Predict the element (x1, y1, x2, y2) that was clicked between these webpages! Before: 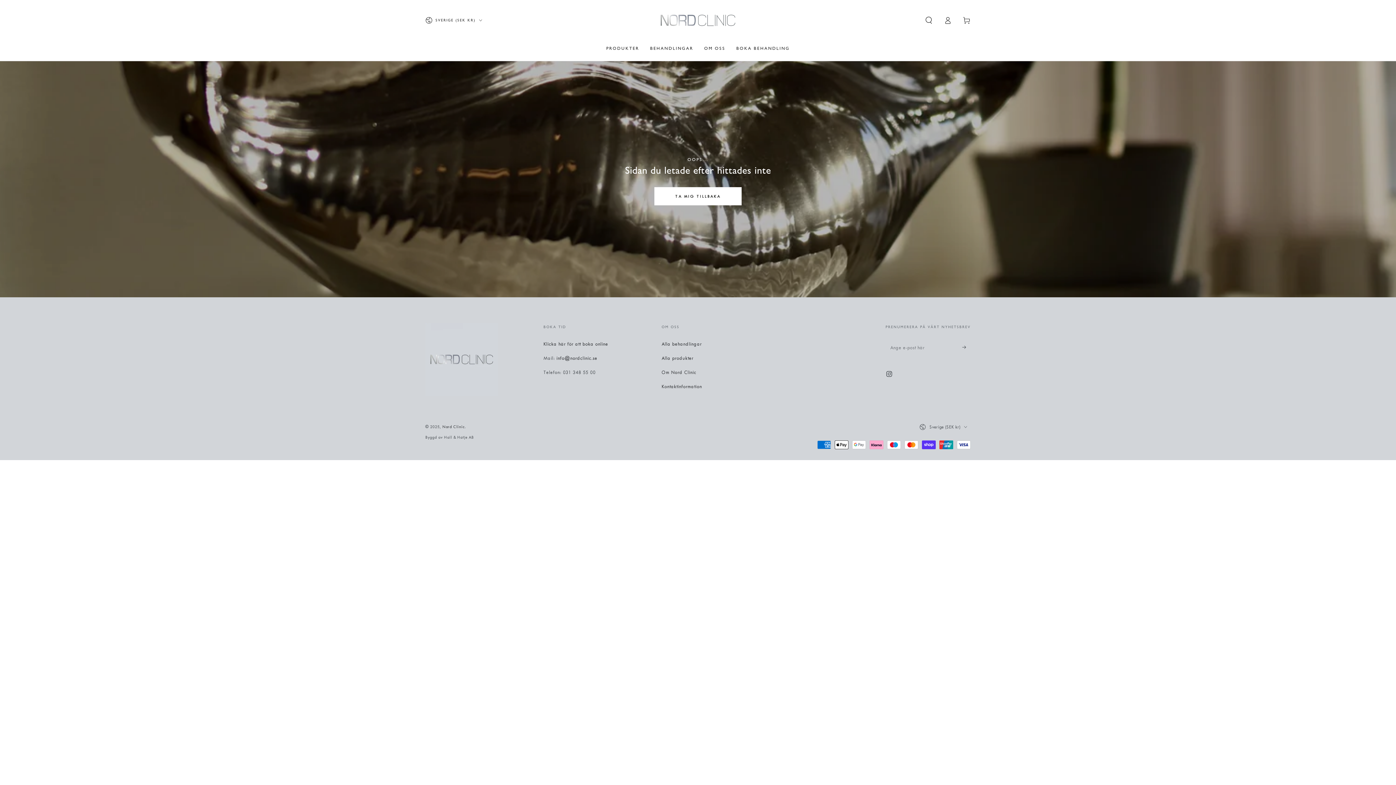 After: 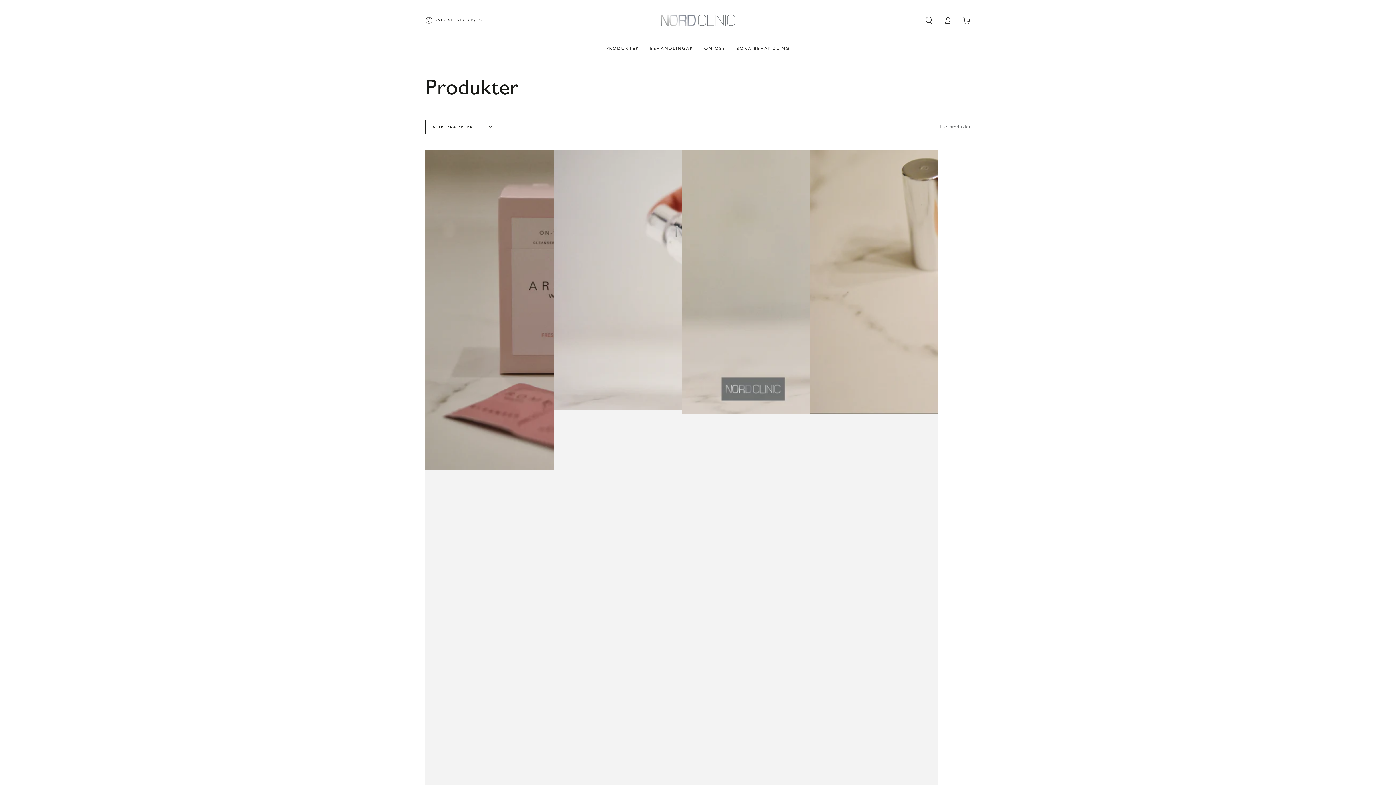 Action: label: Alla produkter bbox: (661, 355, 693, 361)